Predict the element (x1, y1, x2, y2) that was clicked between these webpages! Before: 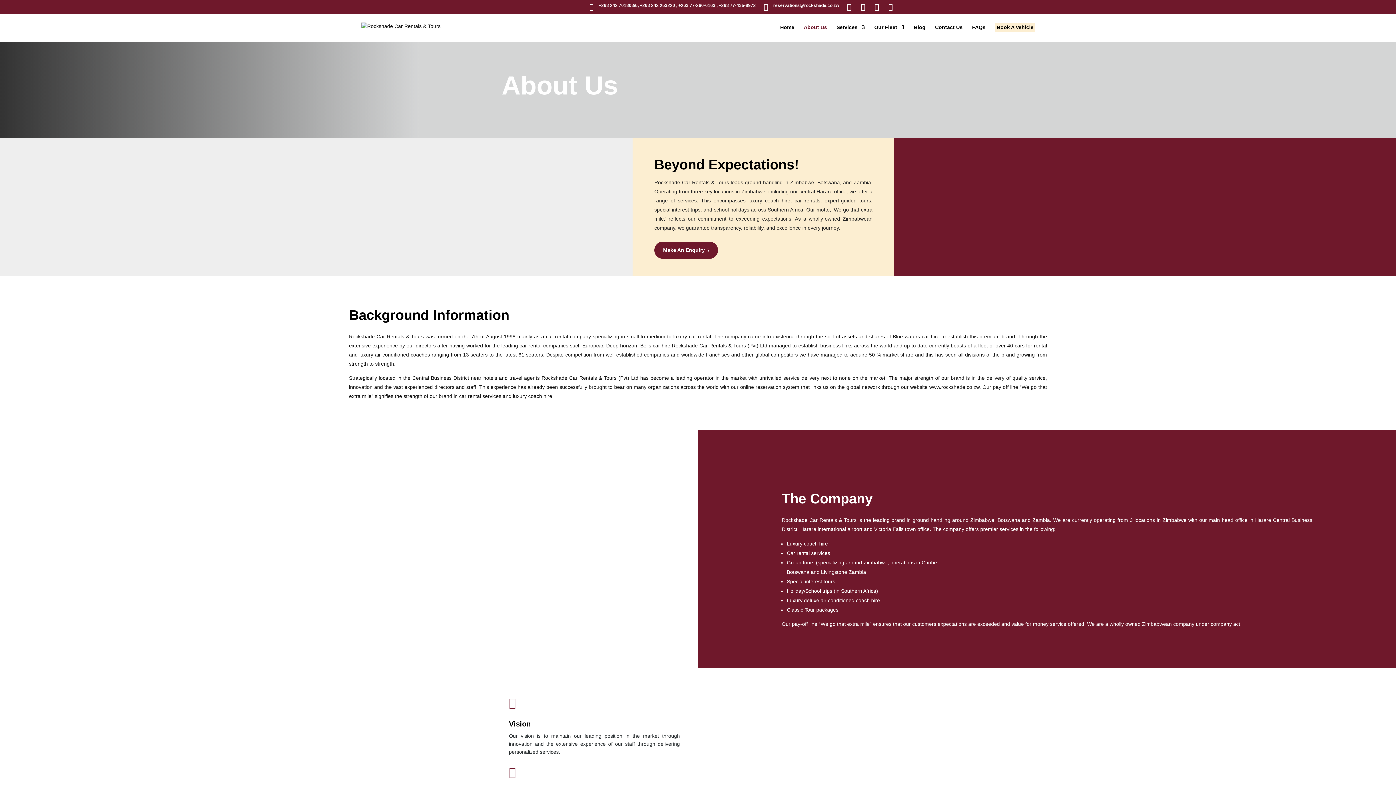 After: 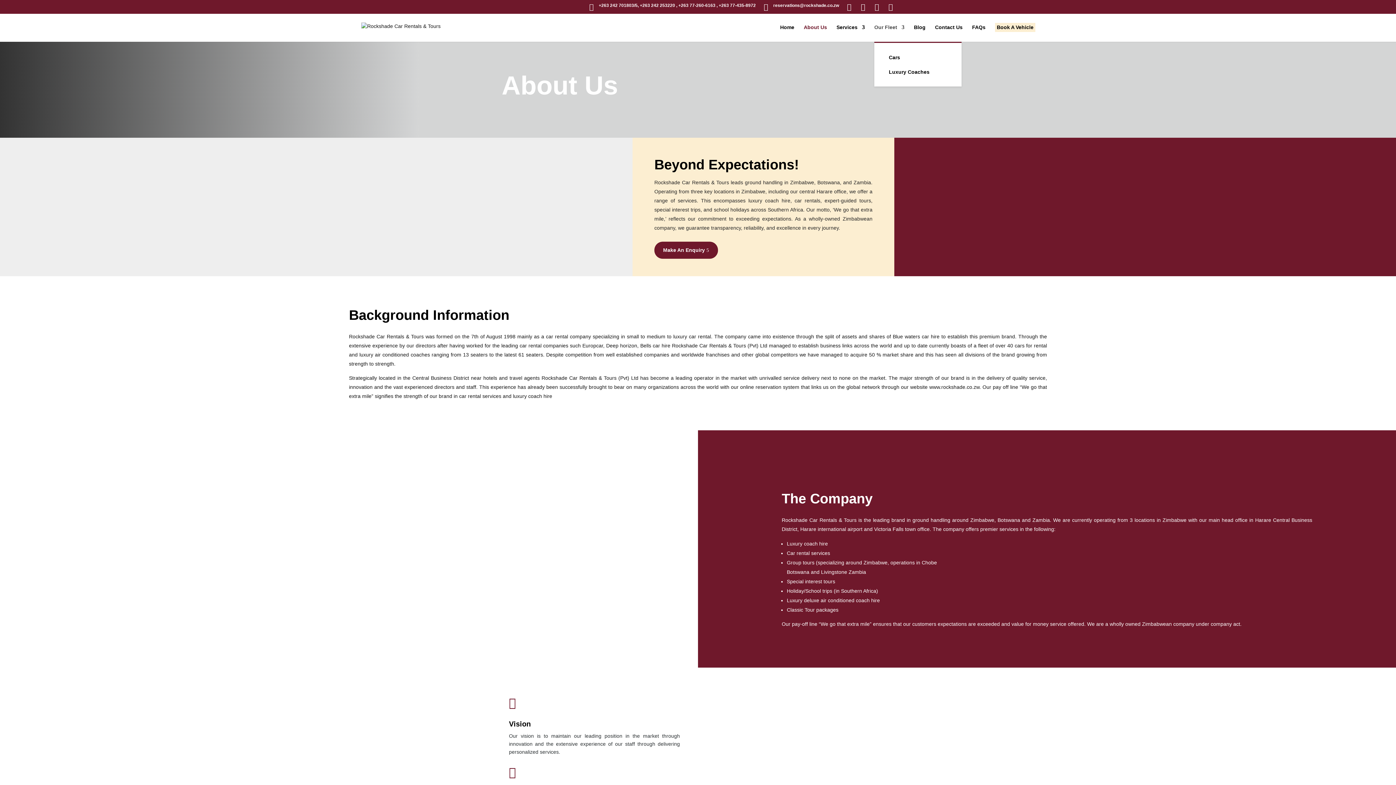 Action: label: Our Fleet bbox: (874, 24, 904, 41)